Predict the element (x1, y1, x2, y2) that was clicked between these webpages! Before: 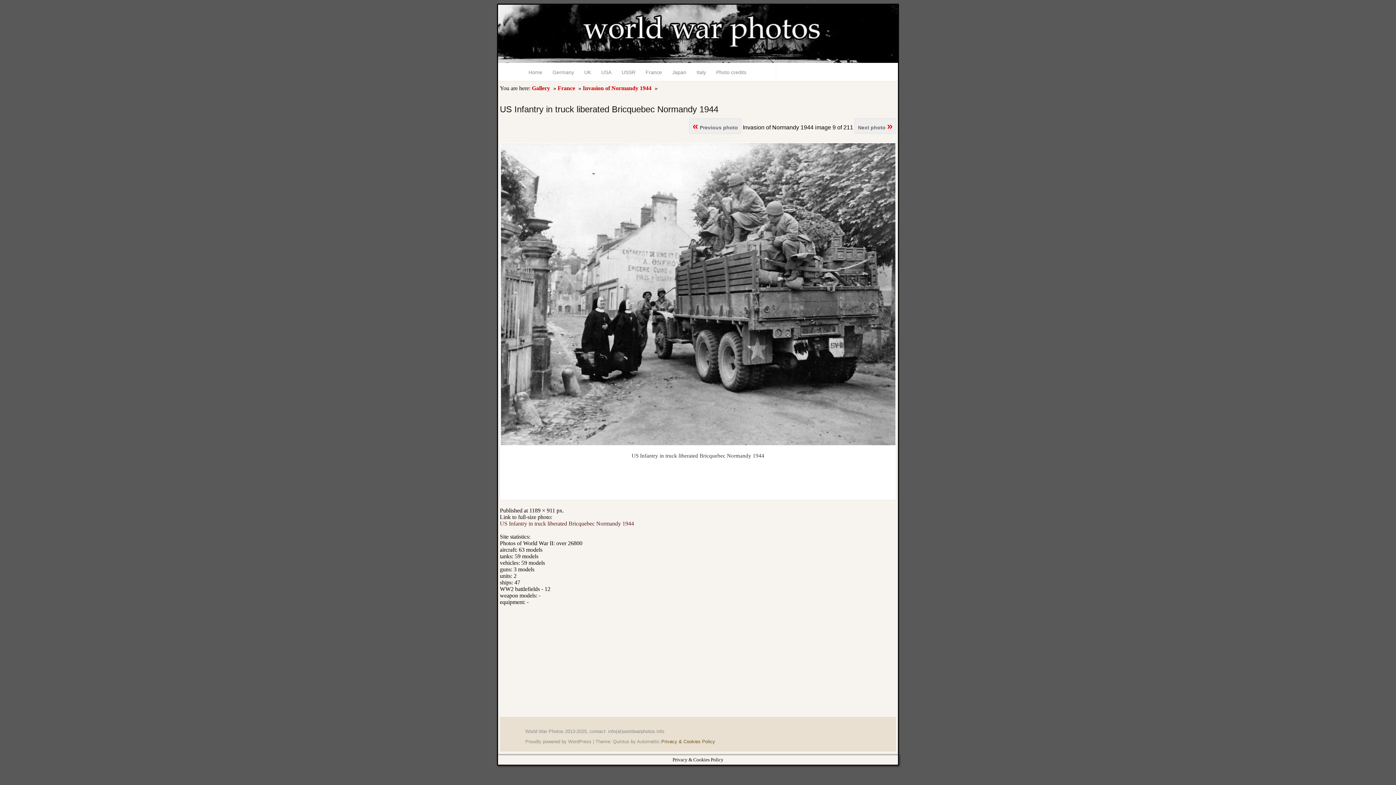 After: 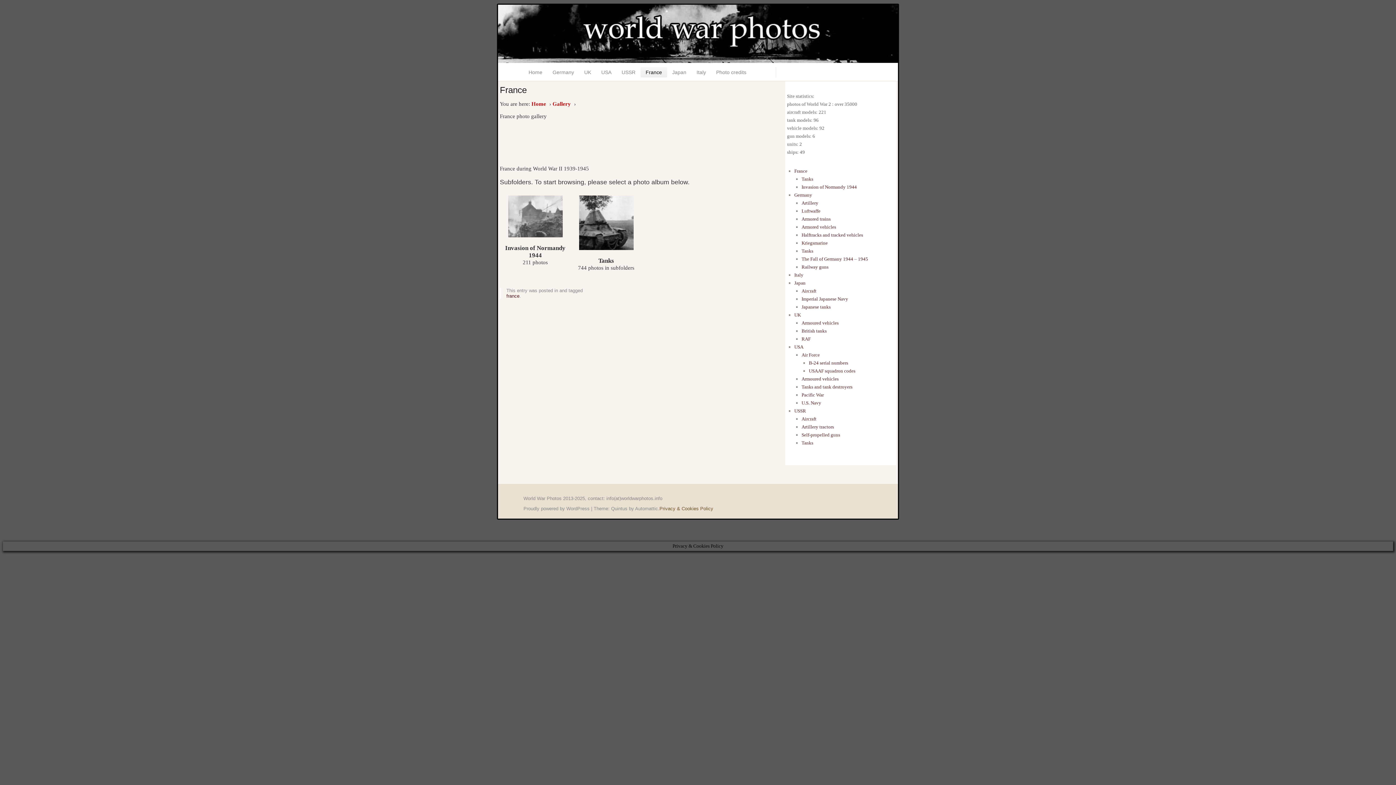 Action: bbox: (557, 85, 577, 97) label: France